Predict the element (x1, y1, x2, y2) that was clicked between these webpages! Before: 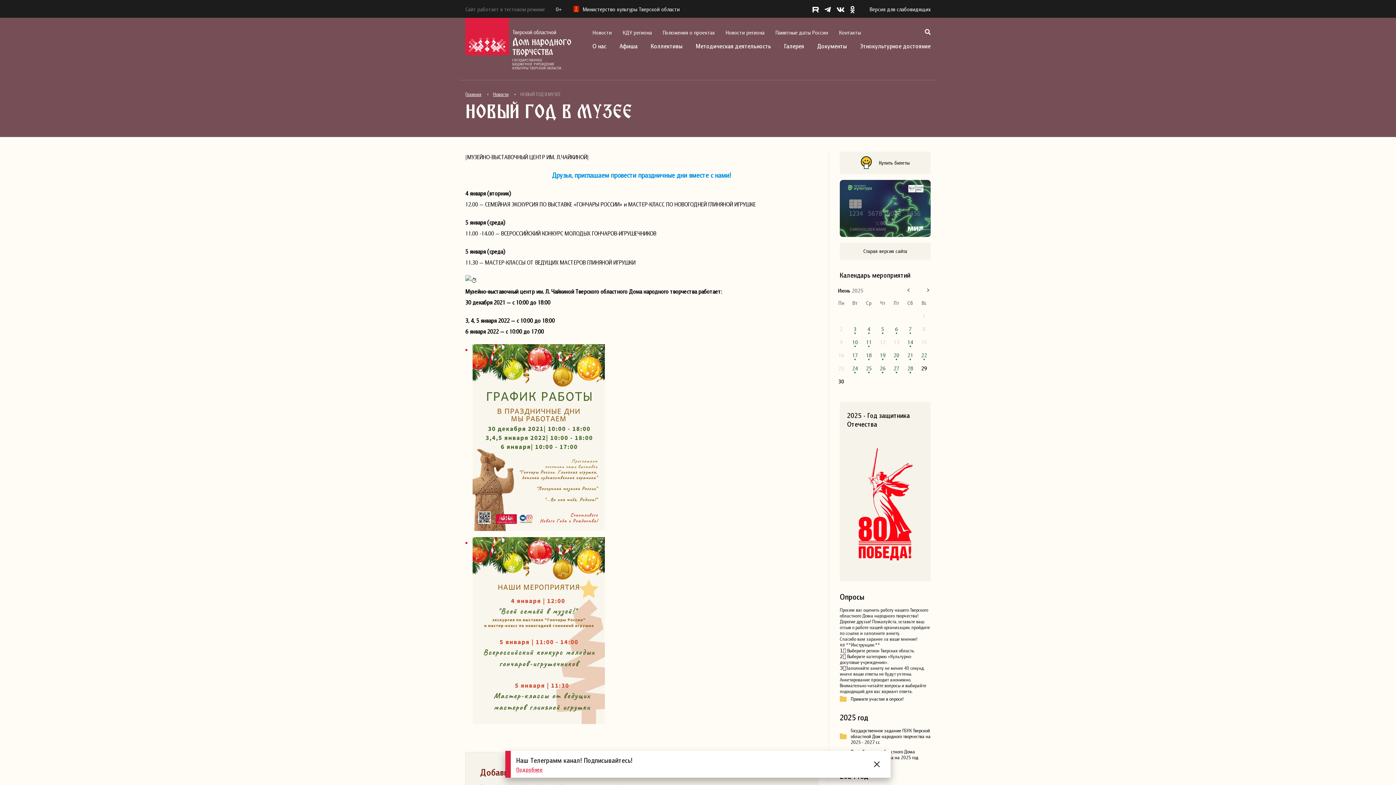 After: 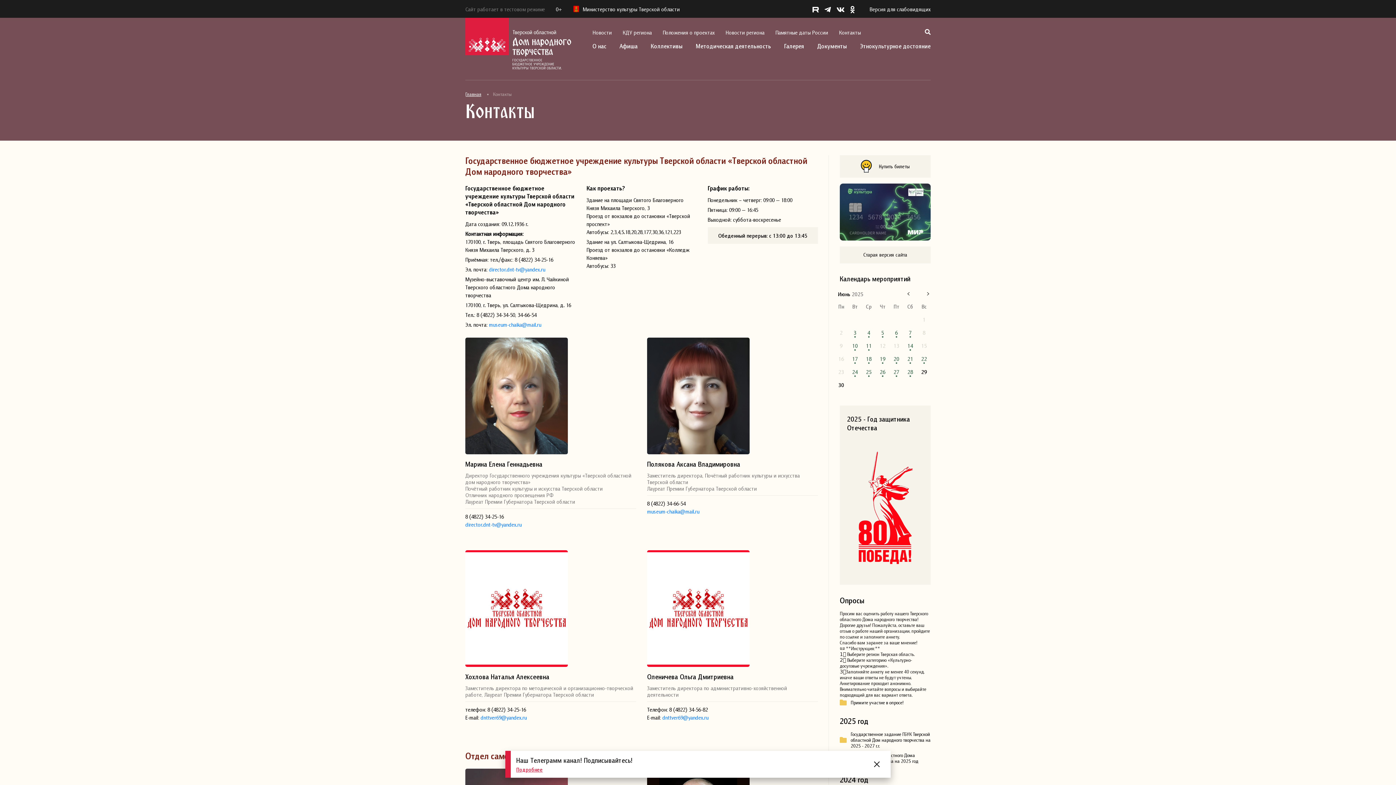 Action: label: Контакты bbox: (839, 28, 861, 35)